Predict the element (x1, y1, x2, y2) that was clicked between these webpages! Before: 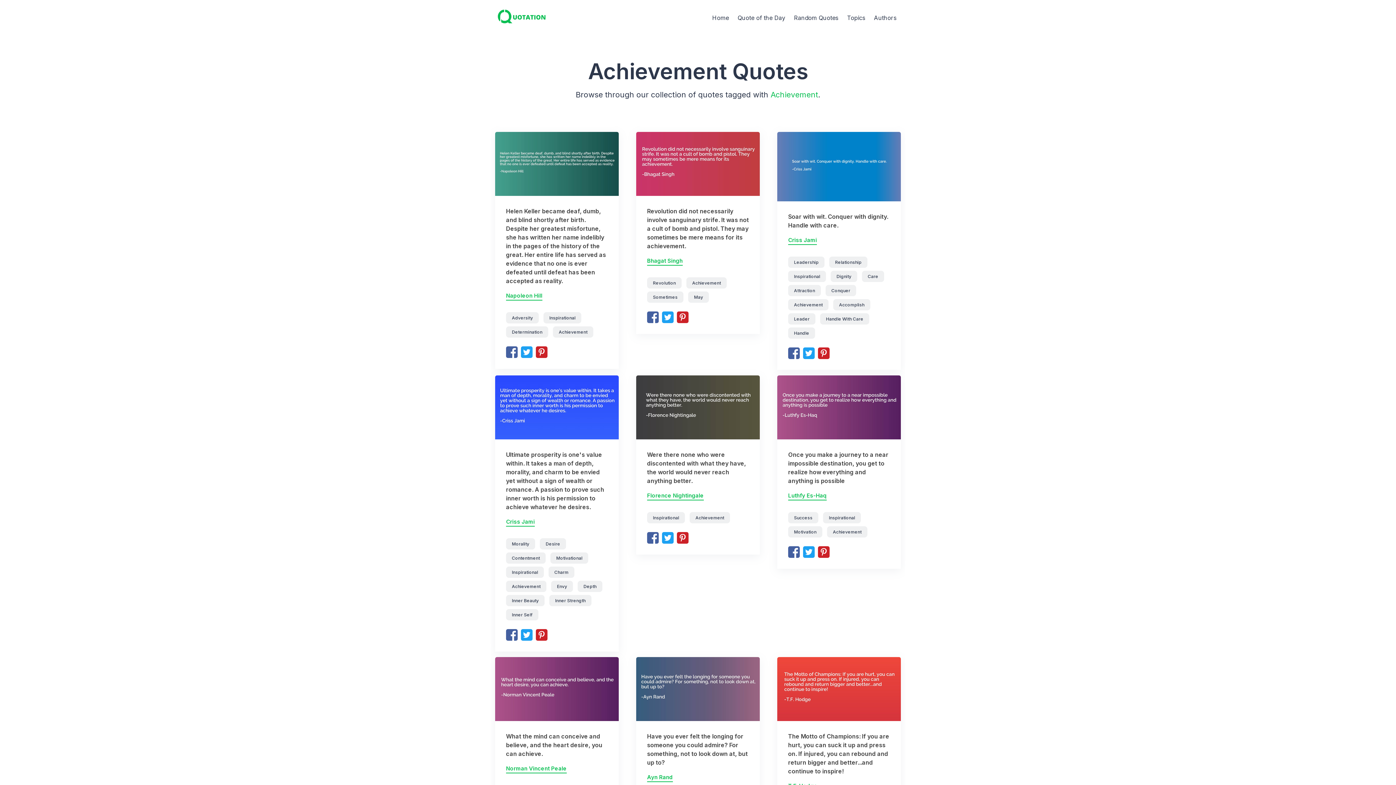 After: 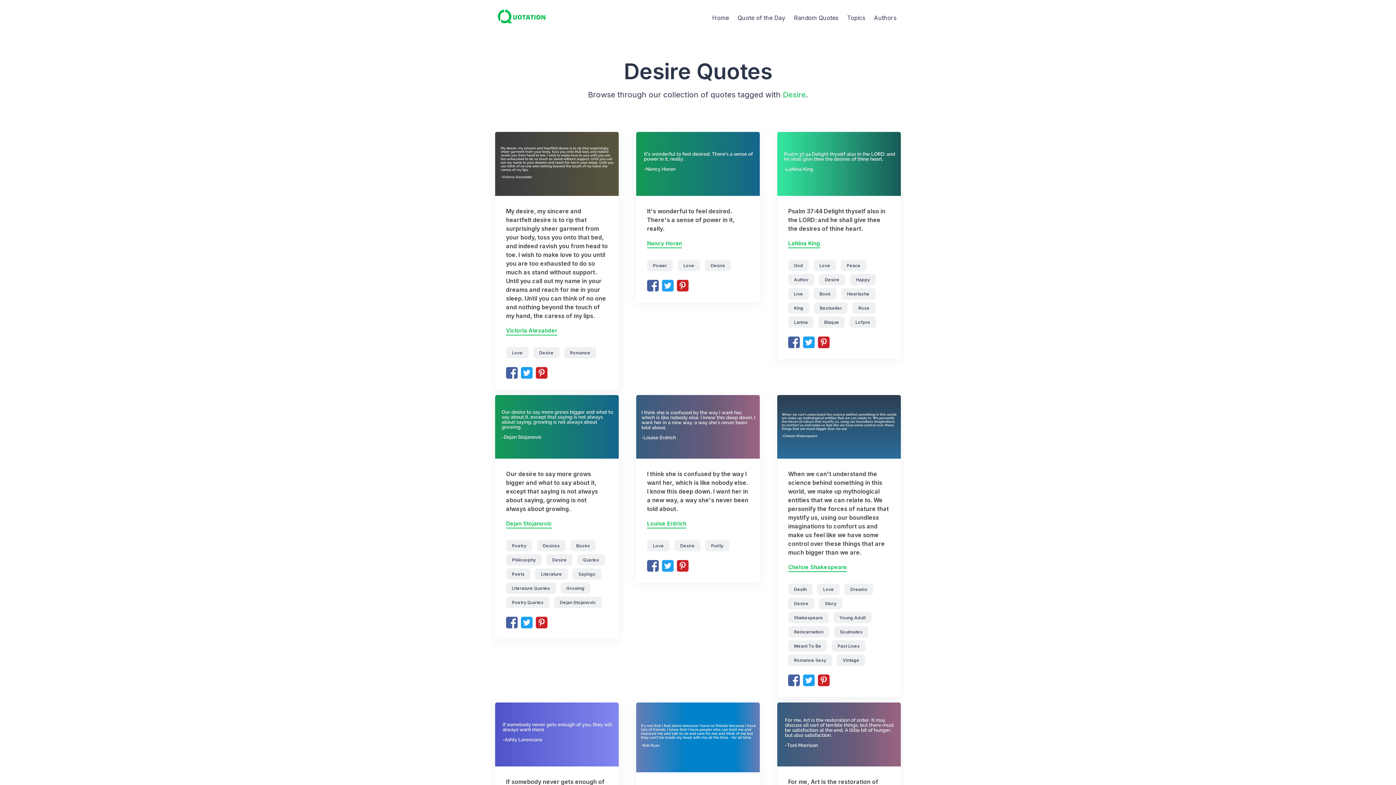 Action: bbox: (540, 538, 566, 549) label: Desire